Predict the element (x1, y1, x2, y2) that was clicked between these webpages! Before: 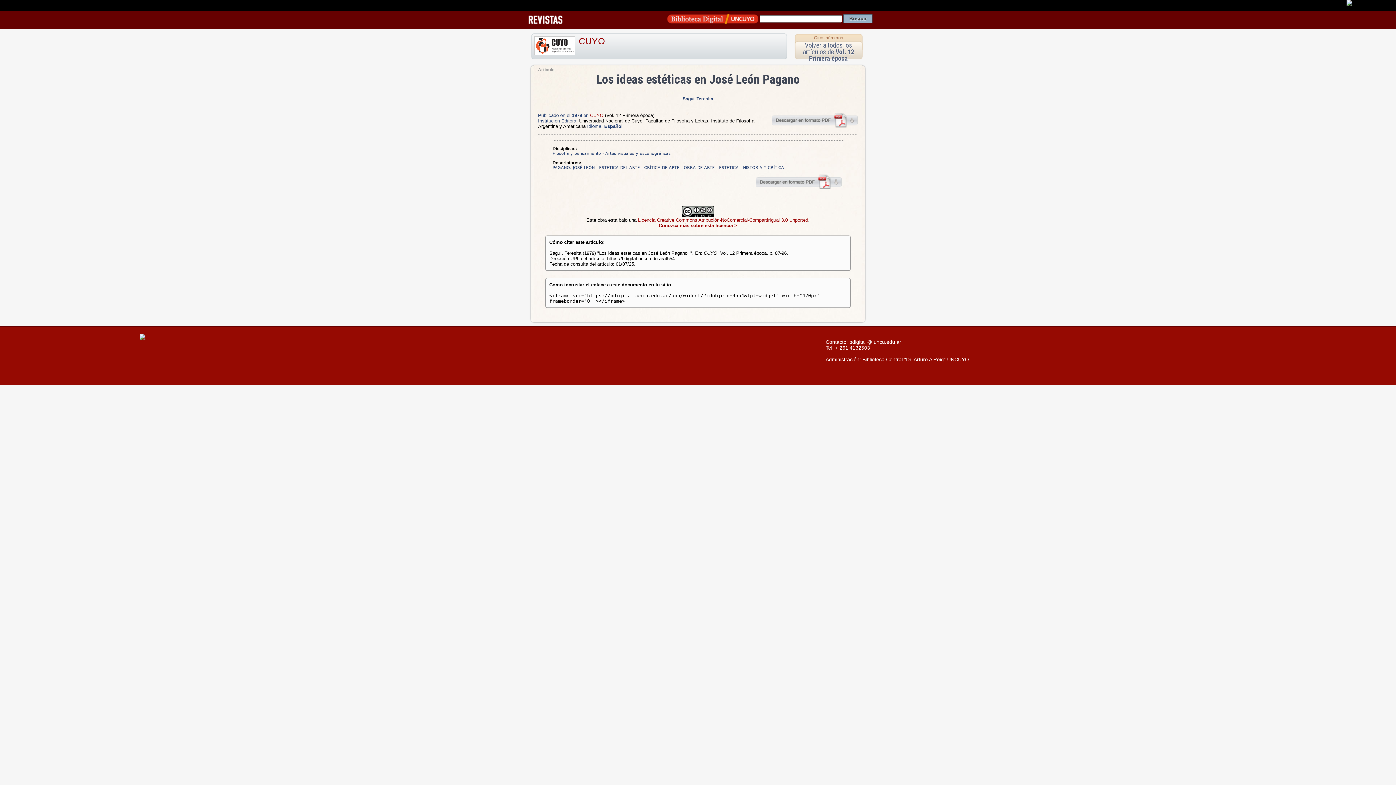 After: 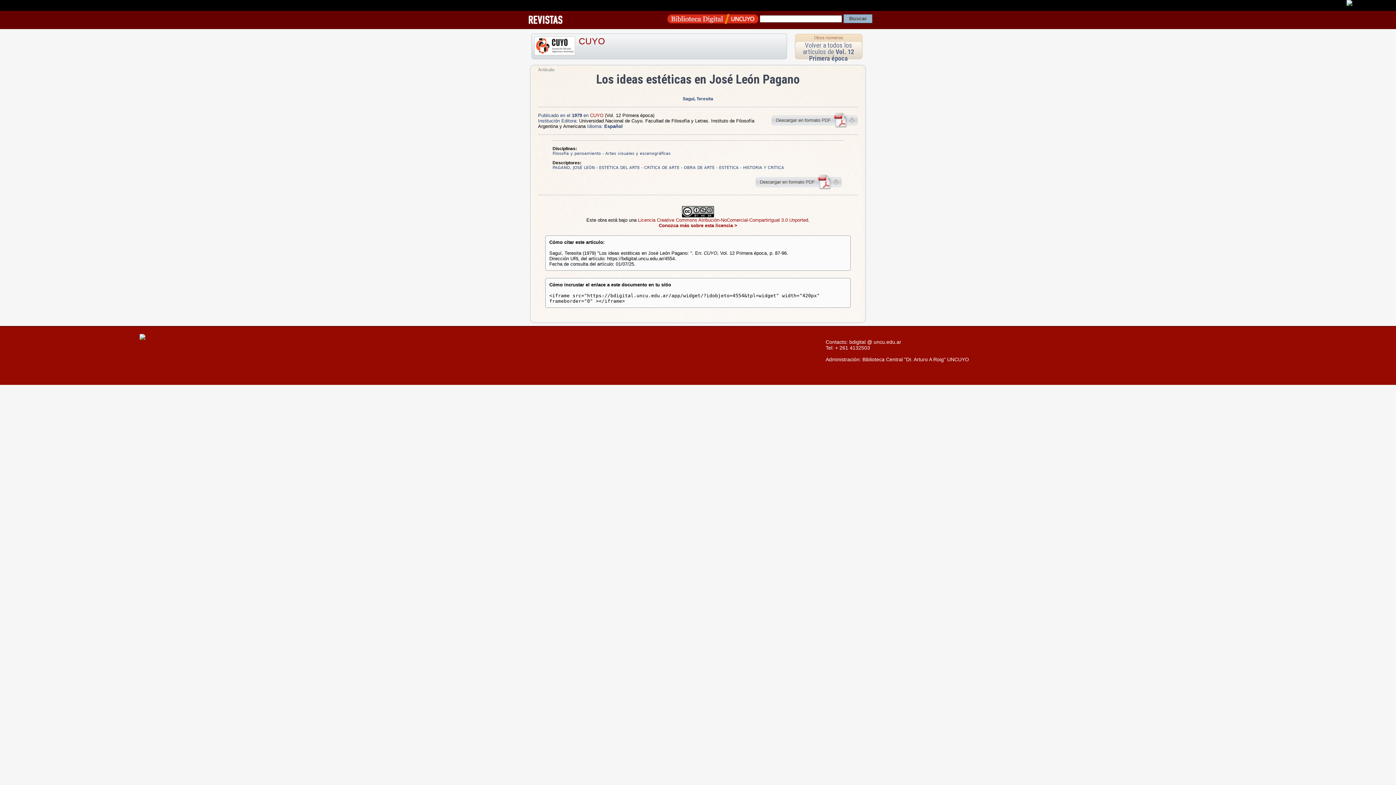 Action: bbox: (667, 15, 758, 21)